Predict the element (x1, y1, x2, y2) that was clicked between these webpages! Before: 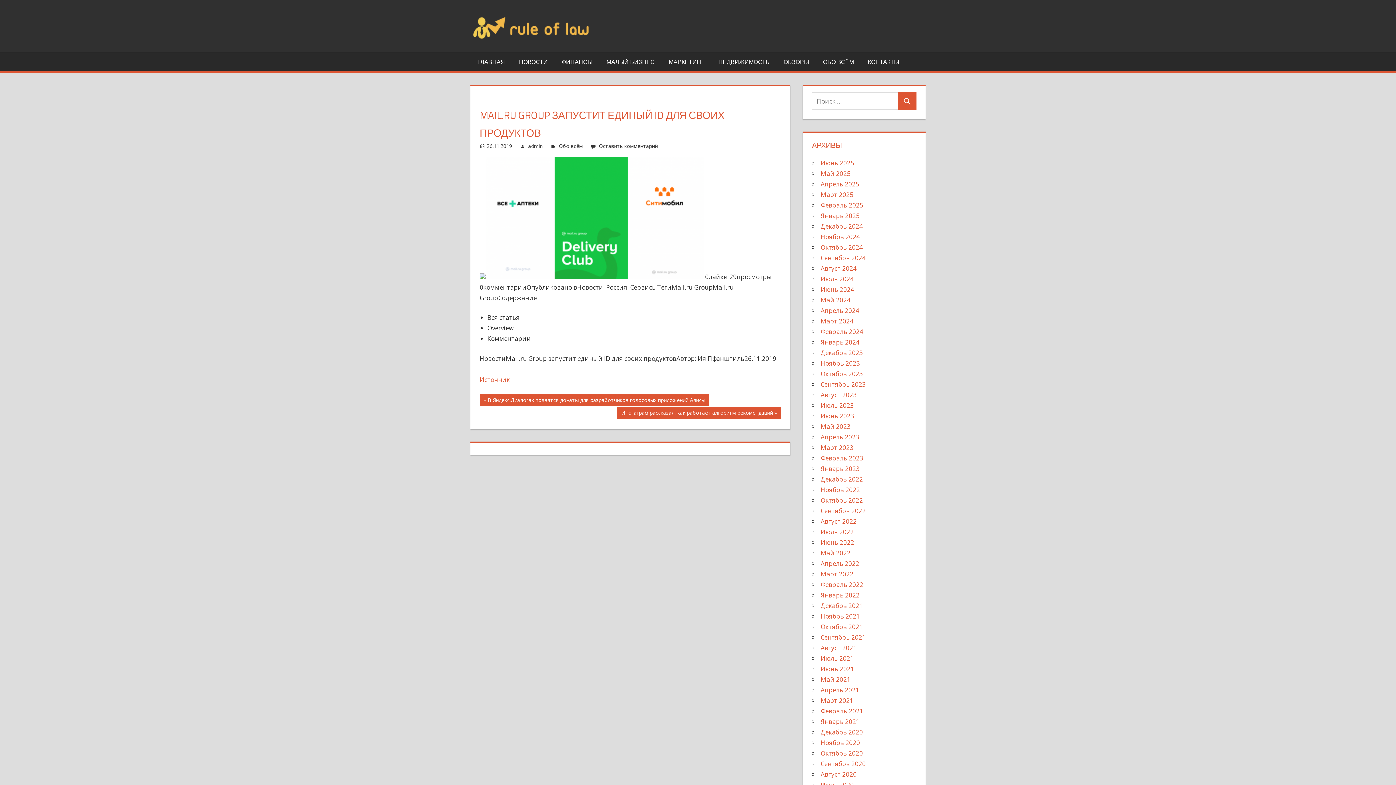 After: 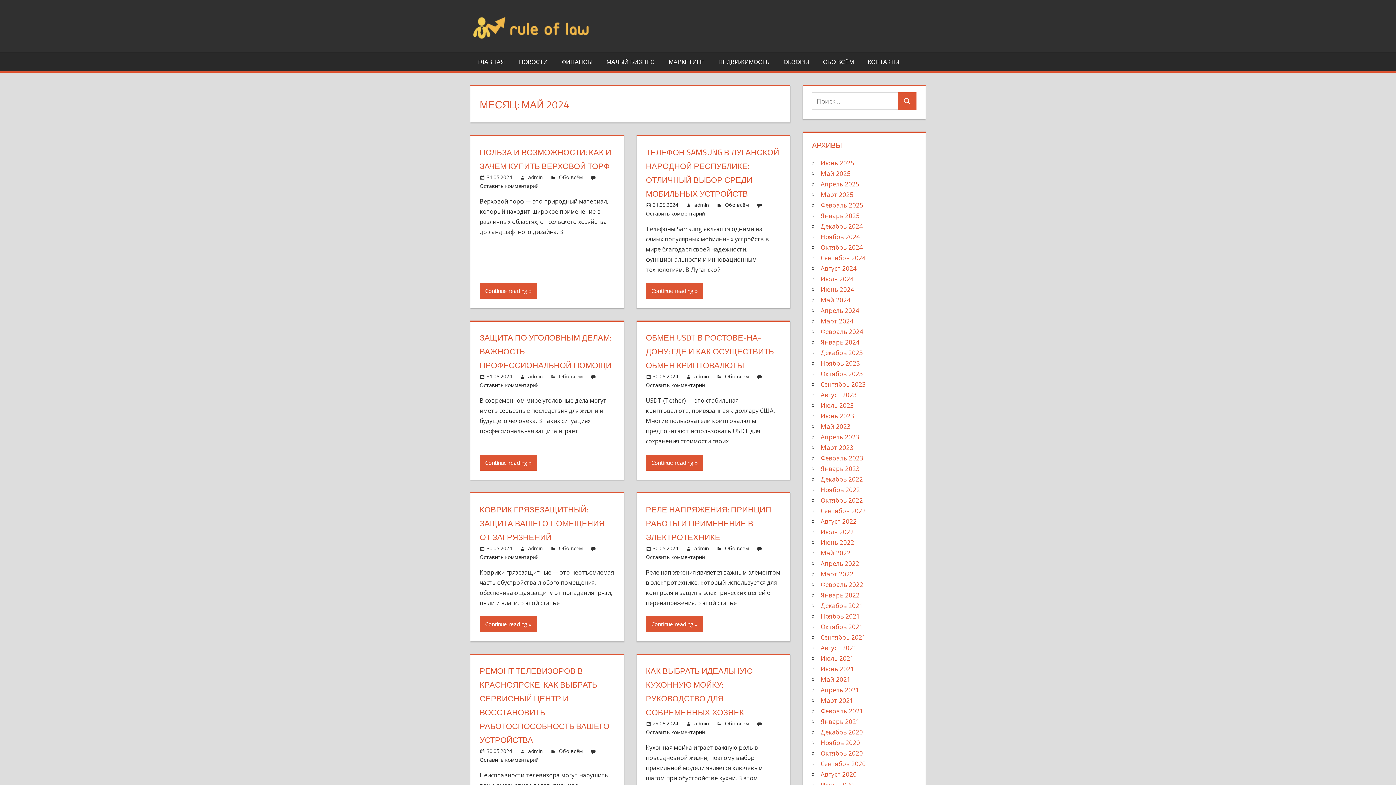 Action: bbox: (820, 295, 850, 304) label: Май 2024